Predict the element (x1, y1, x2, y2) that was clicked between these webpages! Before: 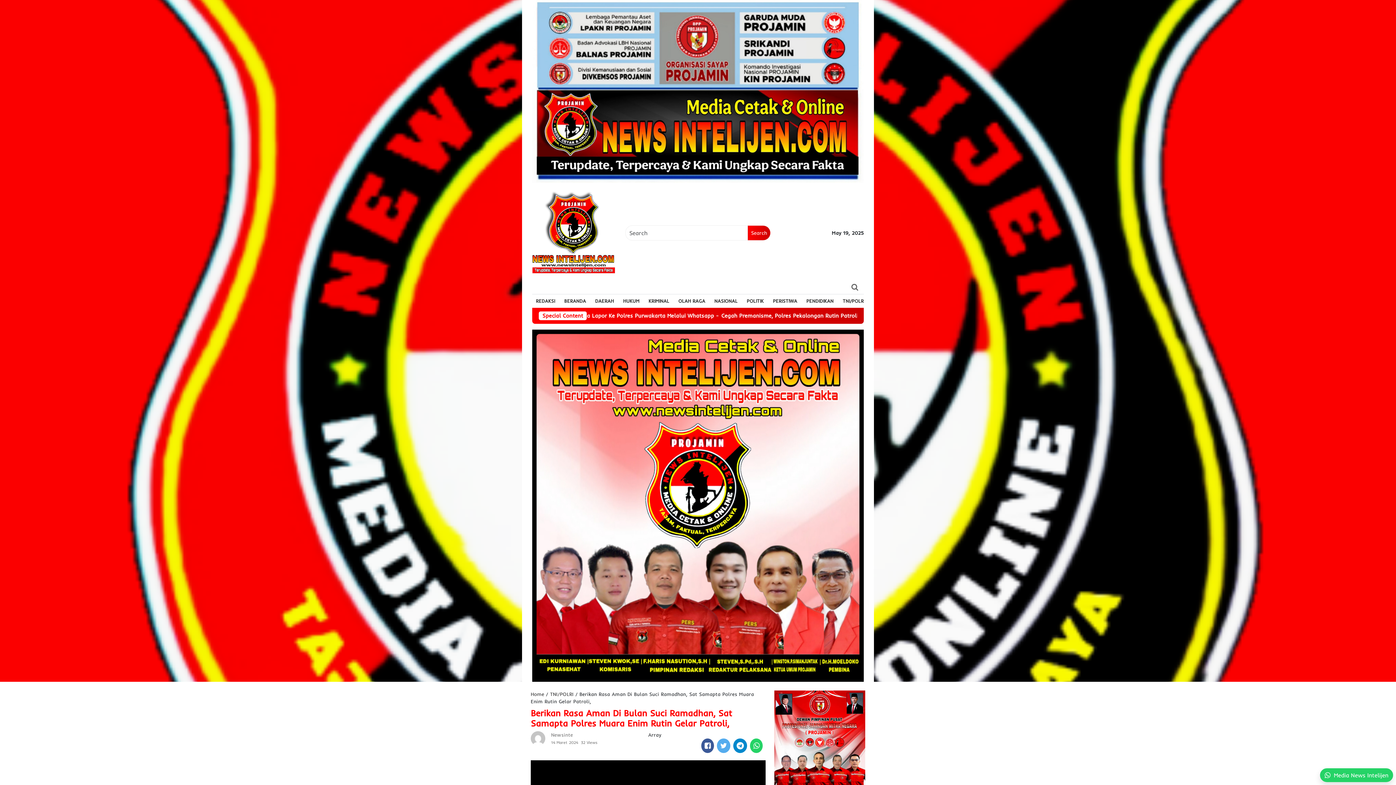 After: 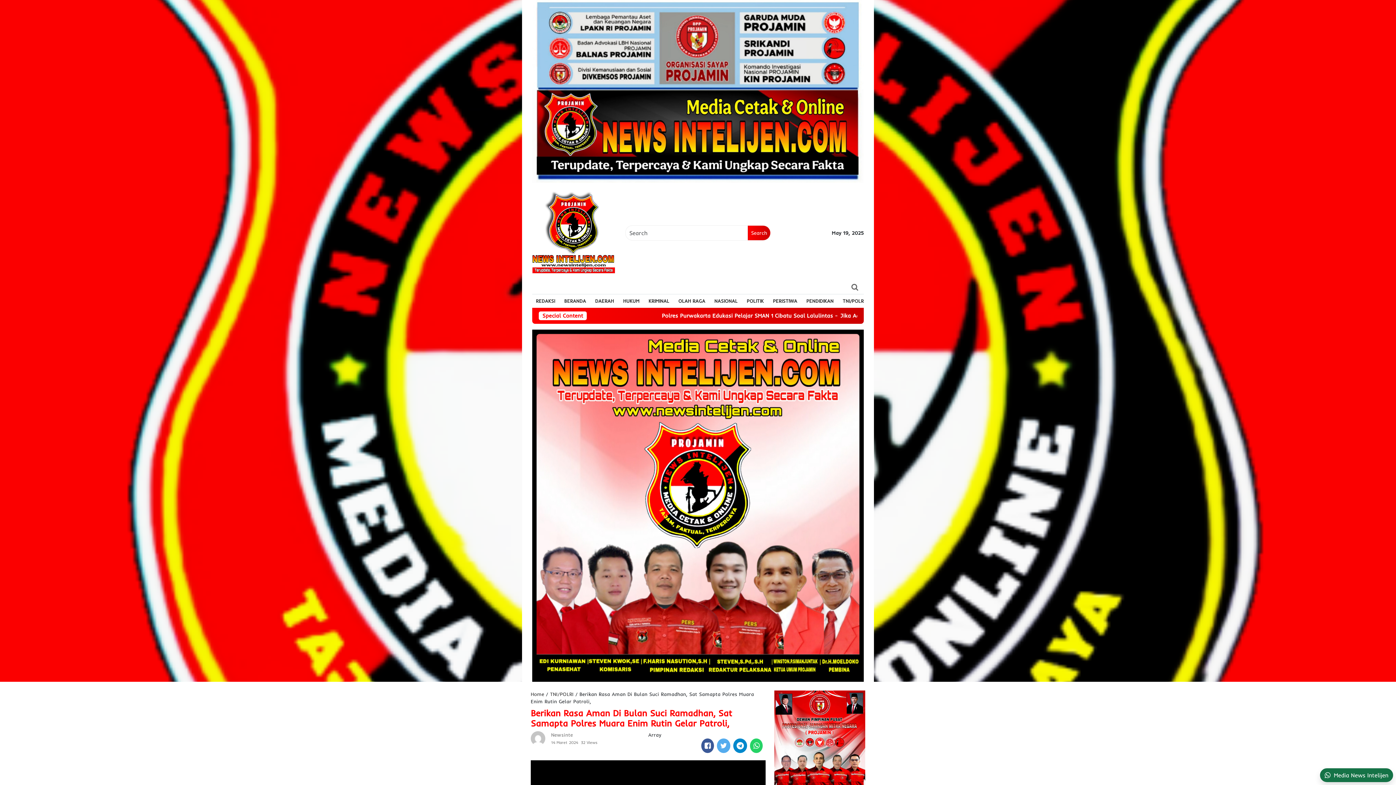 Action: bbox: (1325, 772, 1388, 779) label:  Media News Intelijen